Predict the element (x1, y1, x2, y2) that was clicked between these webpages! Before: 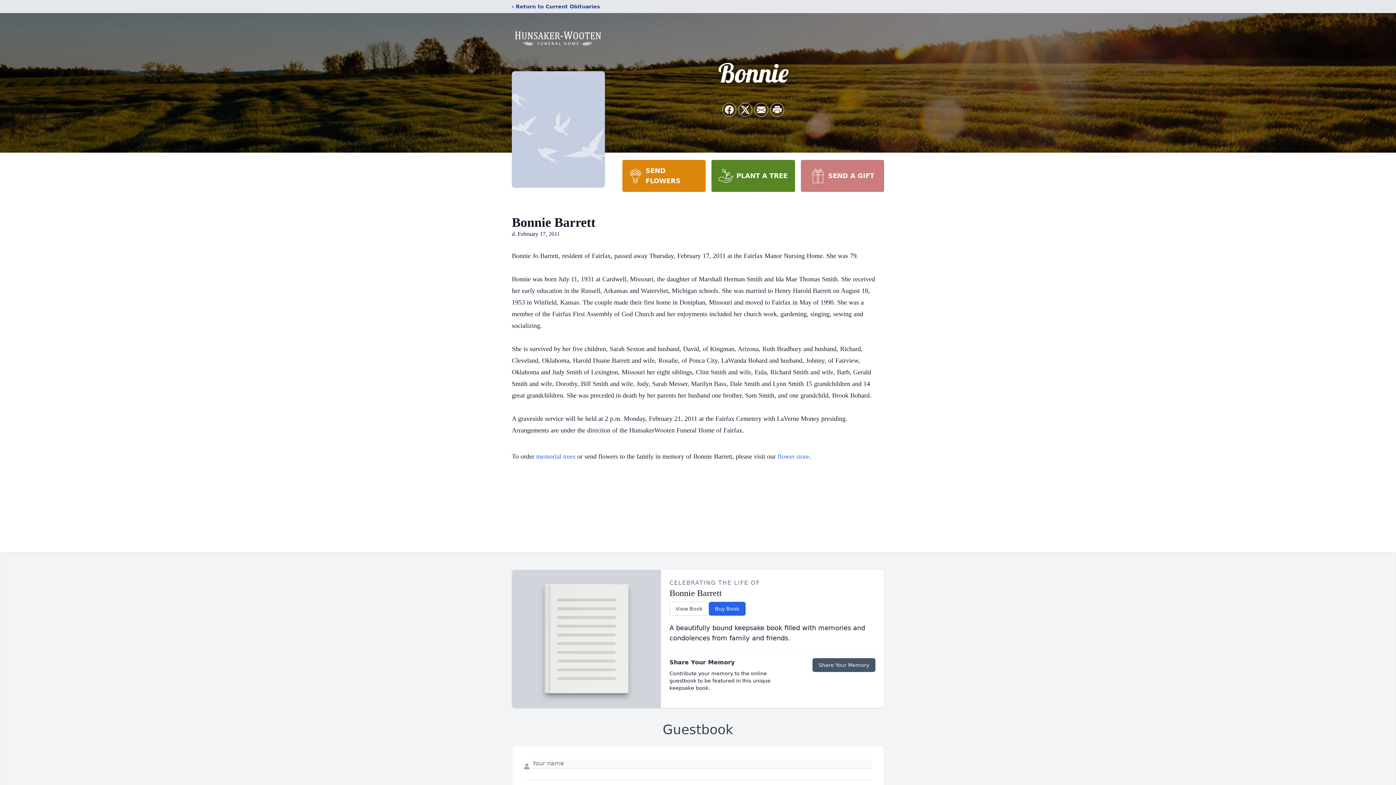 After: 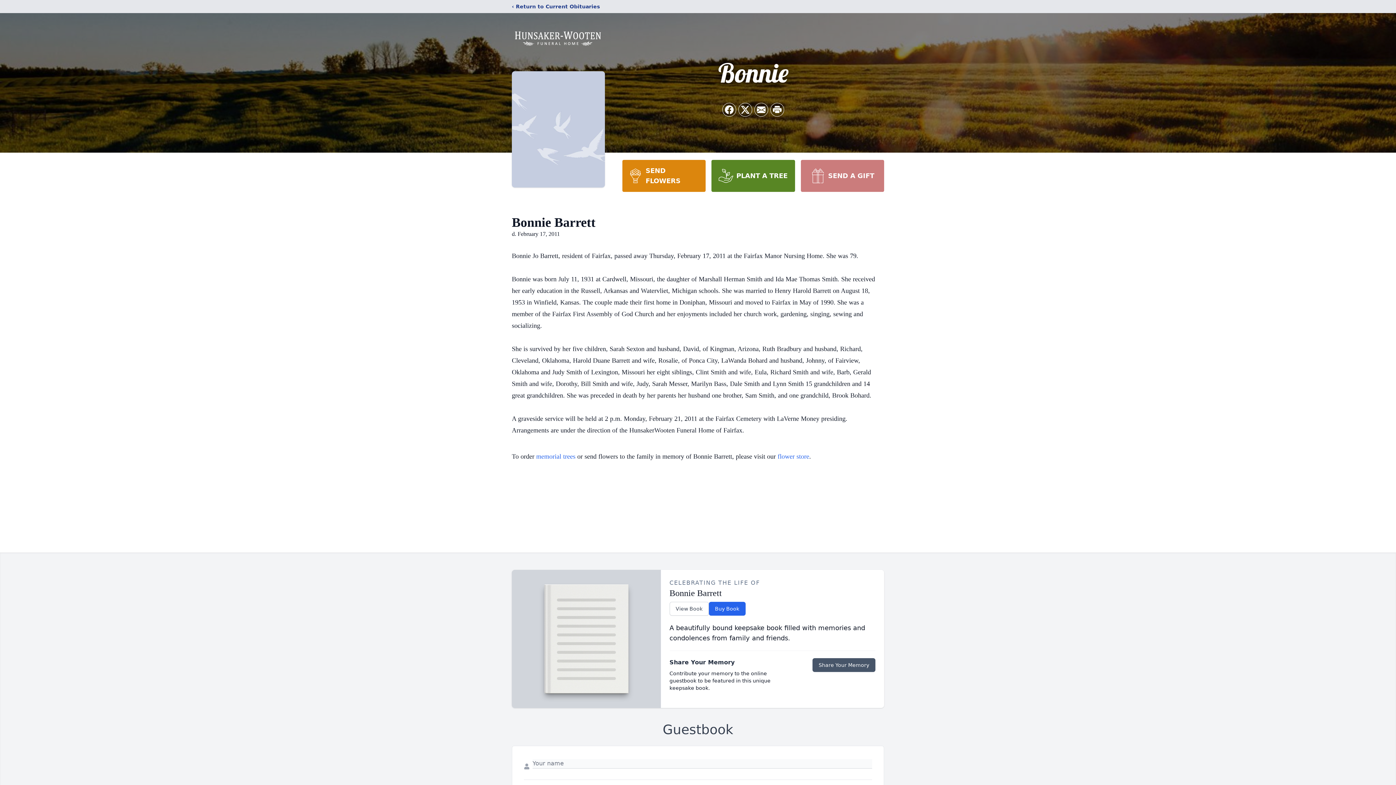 Action: label: SEND FLOWERS bbox: (622, 160, 705, 192)